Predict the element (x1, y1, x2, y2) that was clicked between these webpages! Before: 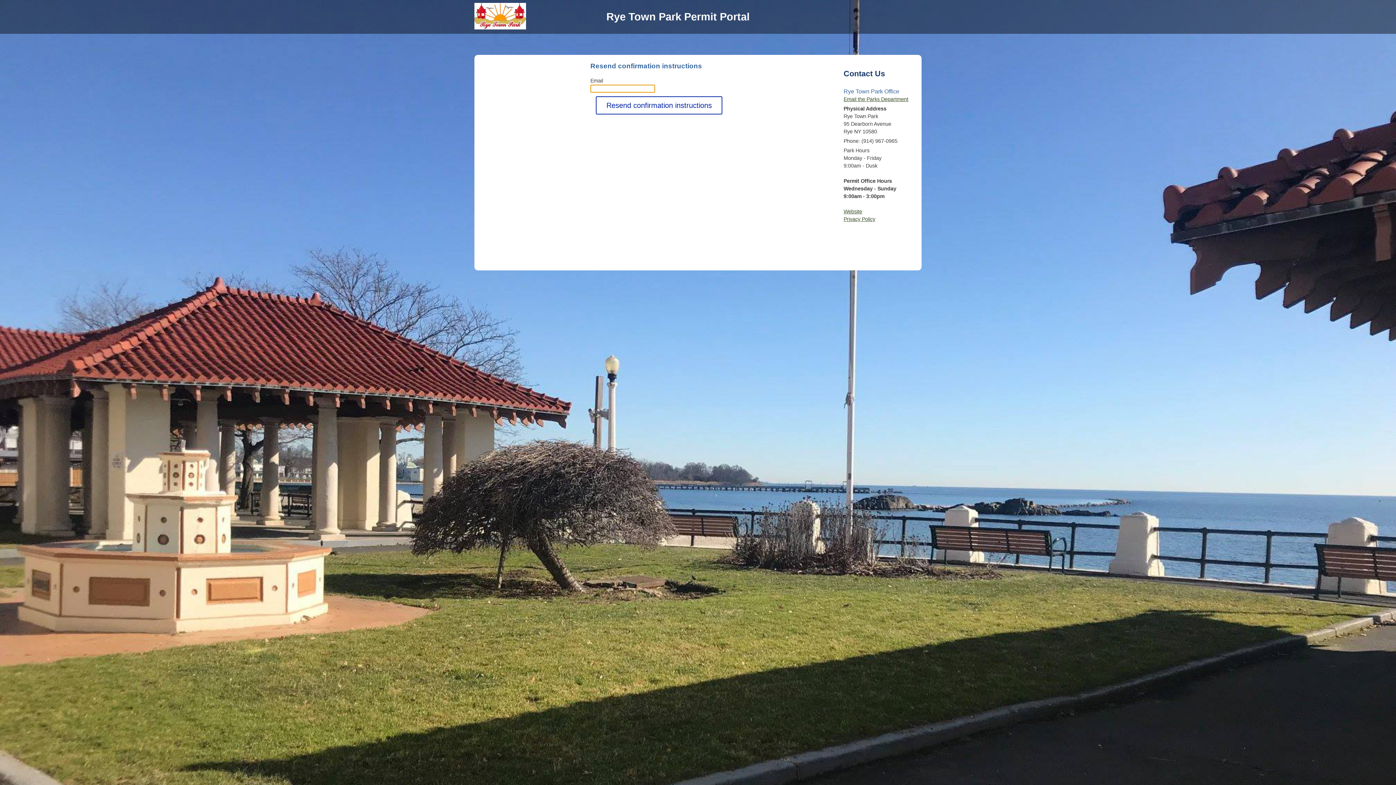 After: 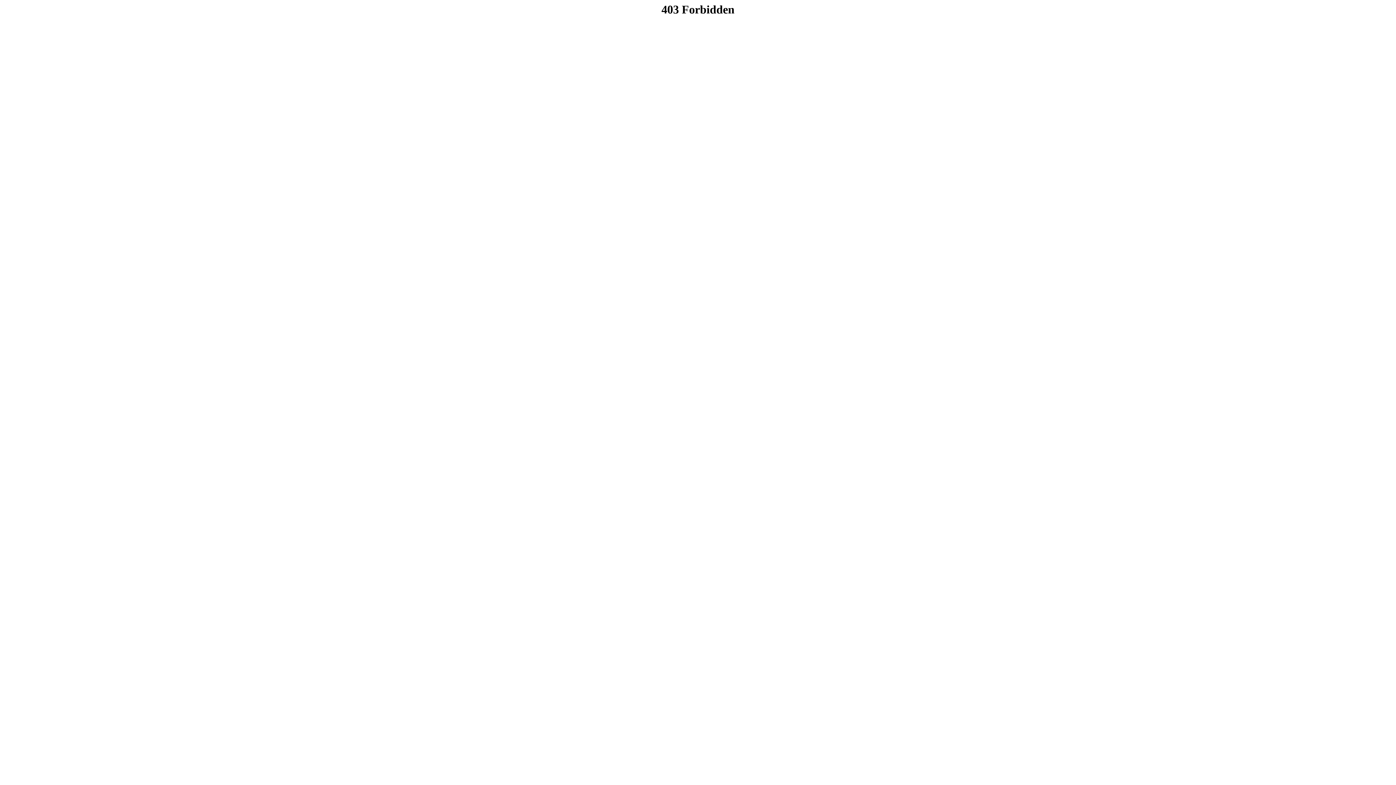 Action: bbox: (843, 208, 862, 214) label: Website